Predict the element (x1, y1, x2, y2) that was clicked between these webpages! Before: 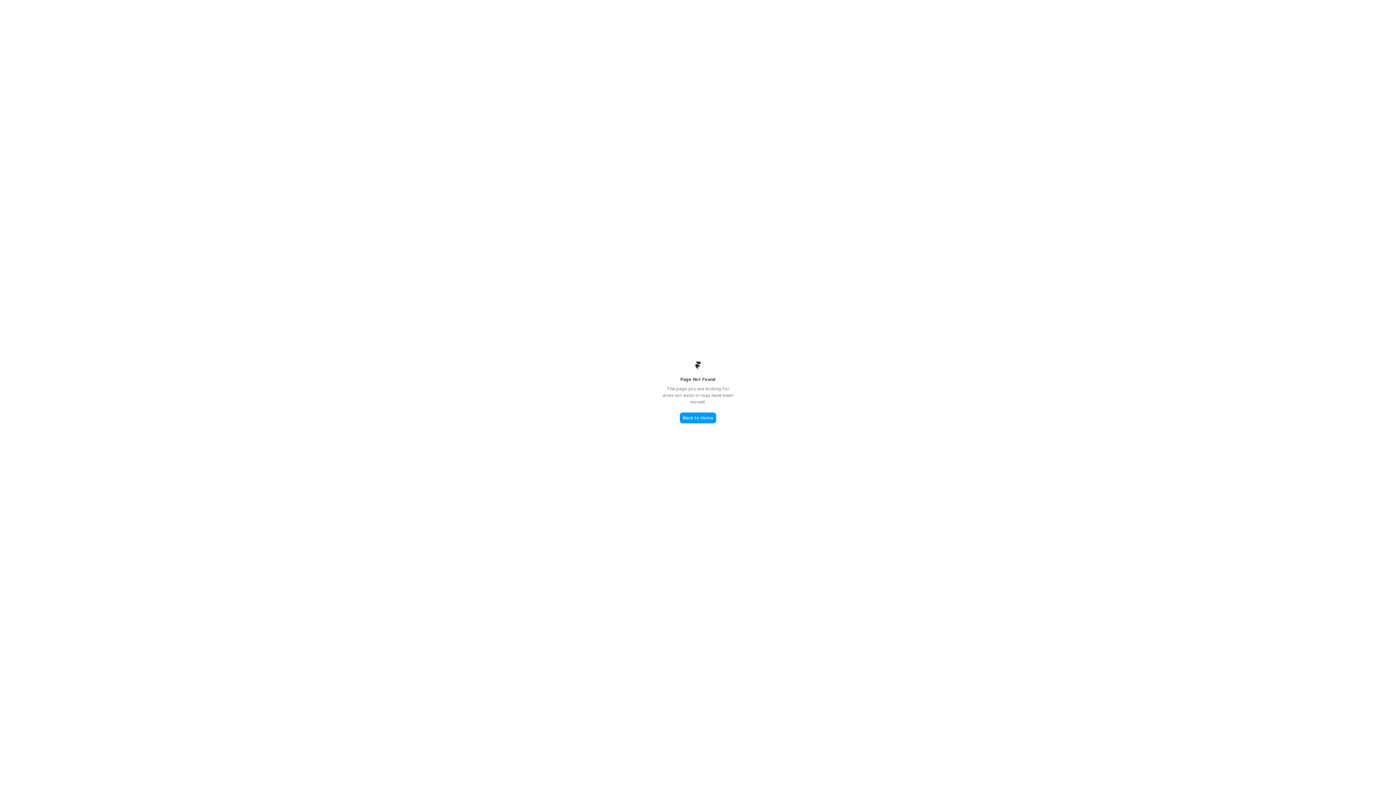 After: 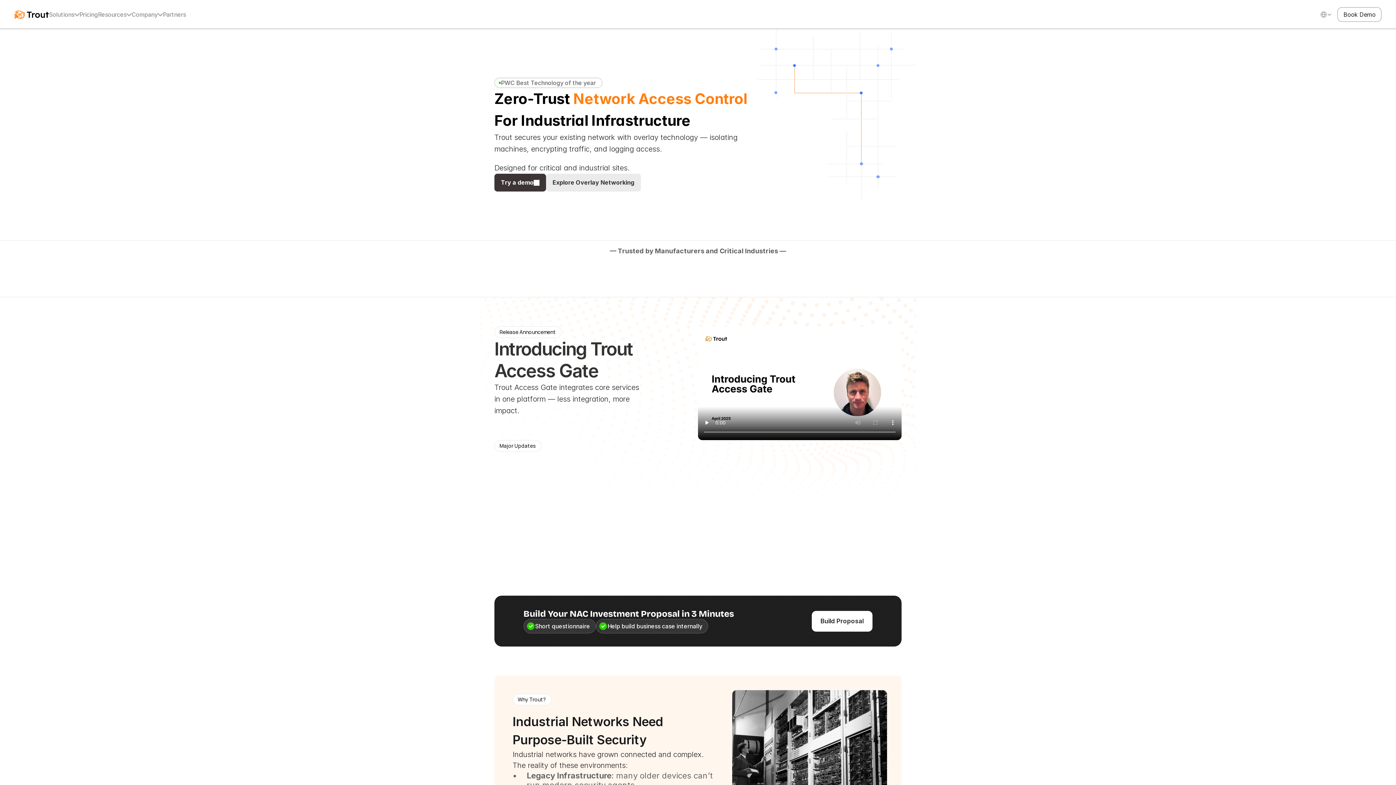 Action: label: Back to Home bbox: (680, 412, 716, 423)